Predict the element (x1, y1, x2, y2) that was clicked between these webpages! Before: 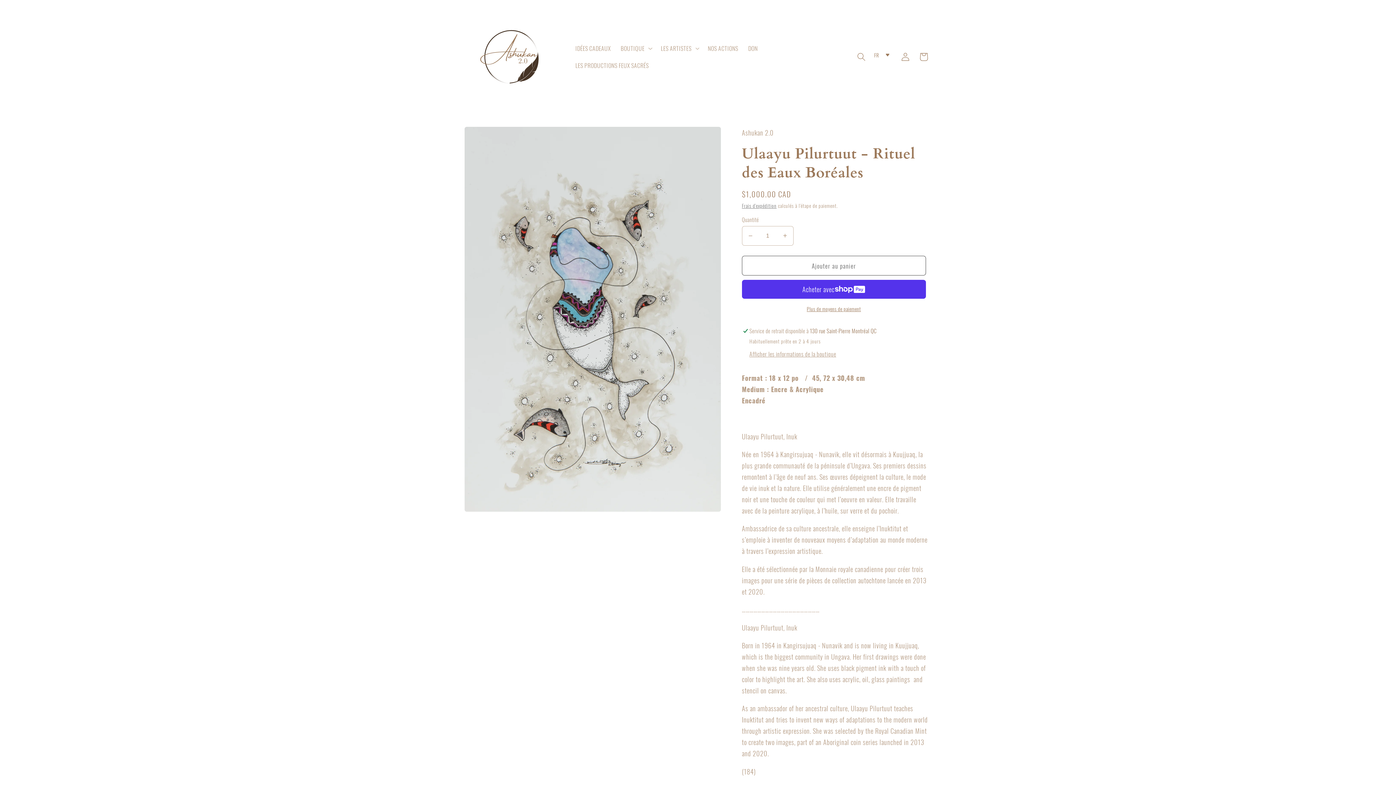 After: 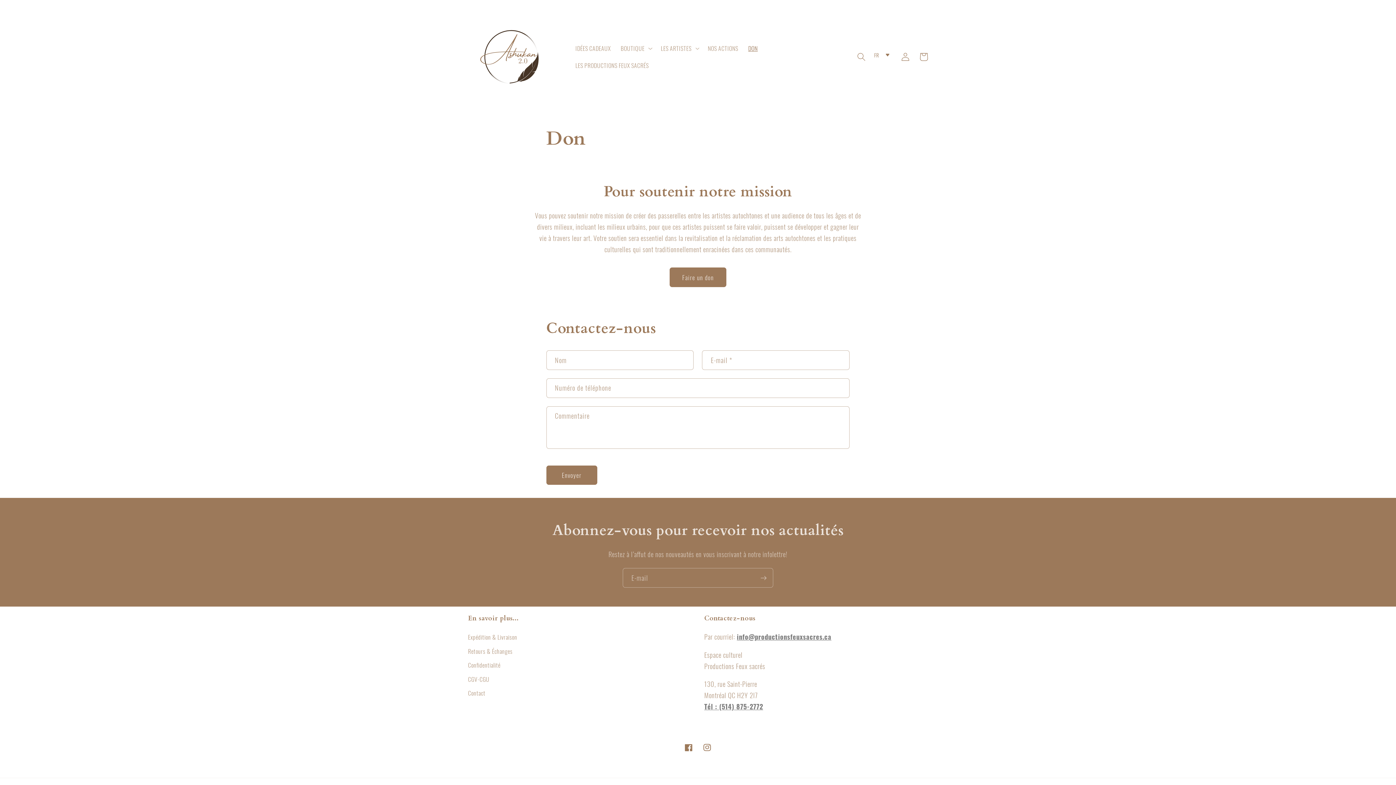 Action: bbox: (743, 39, 762, 56) label: DON